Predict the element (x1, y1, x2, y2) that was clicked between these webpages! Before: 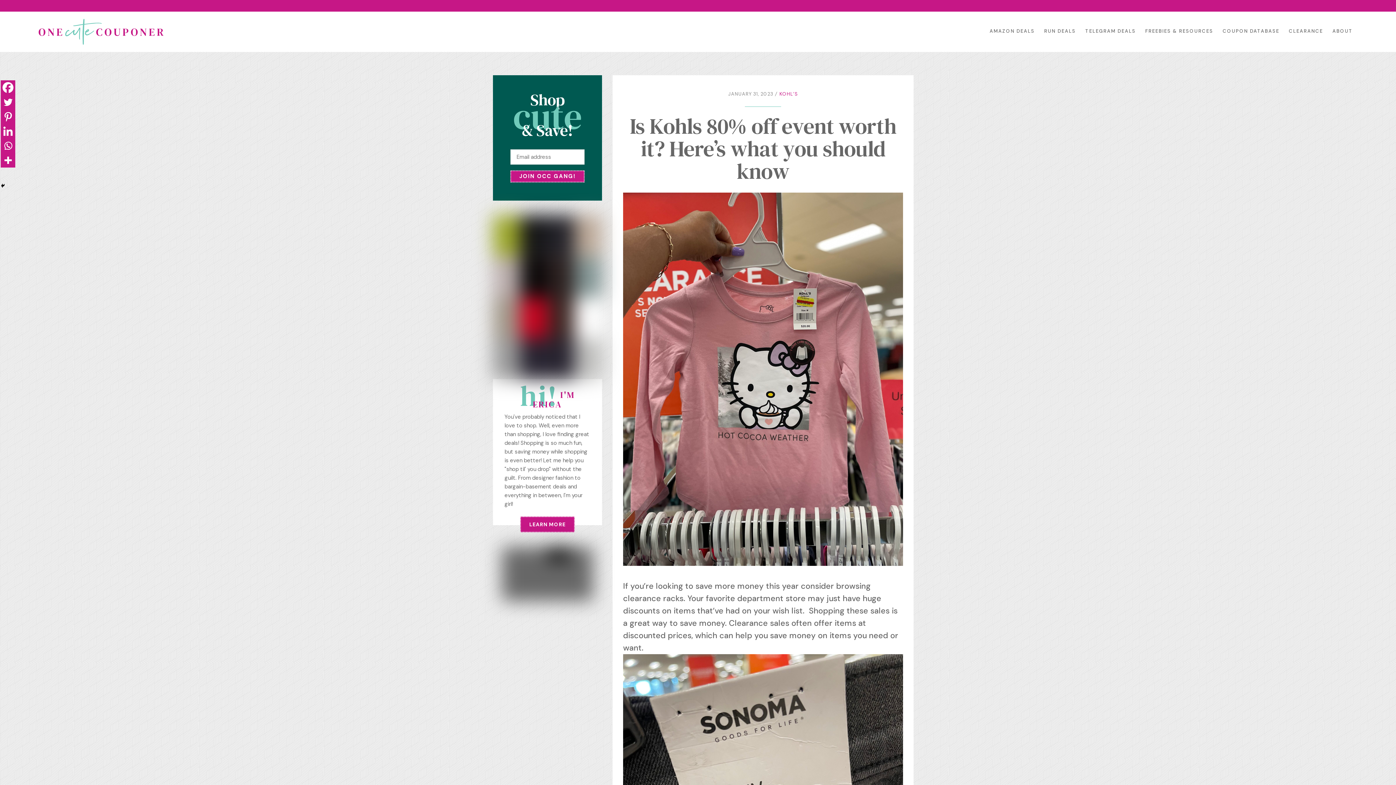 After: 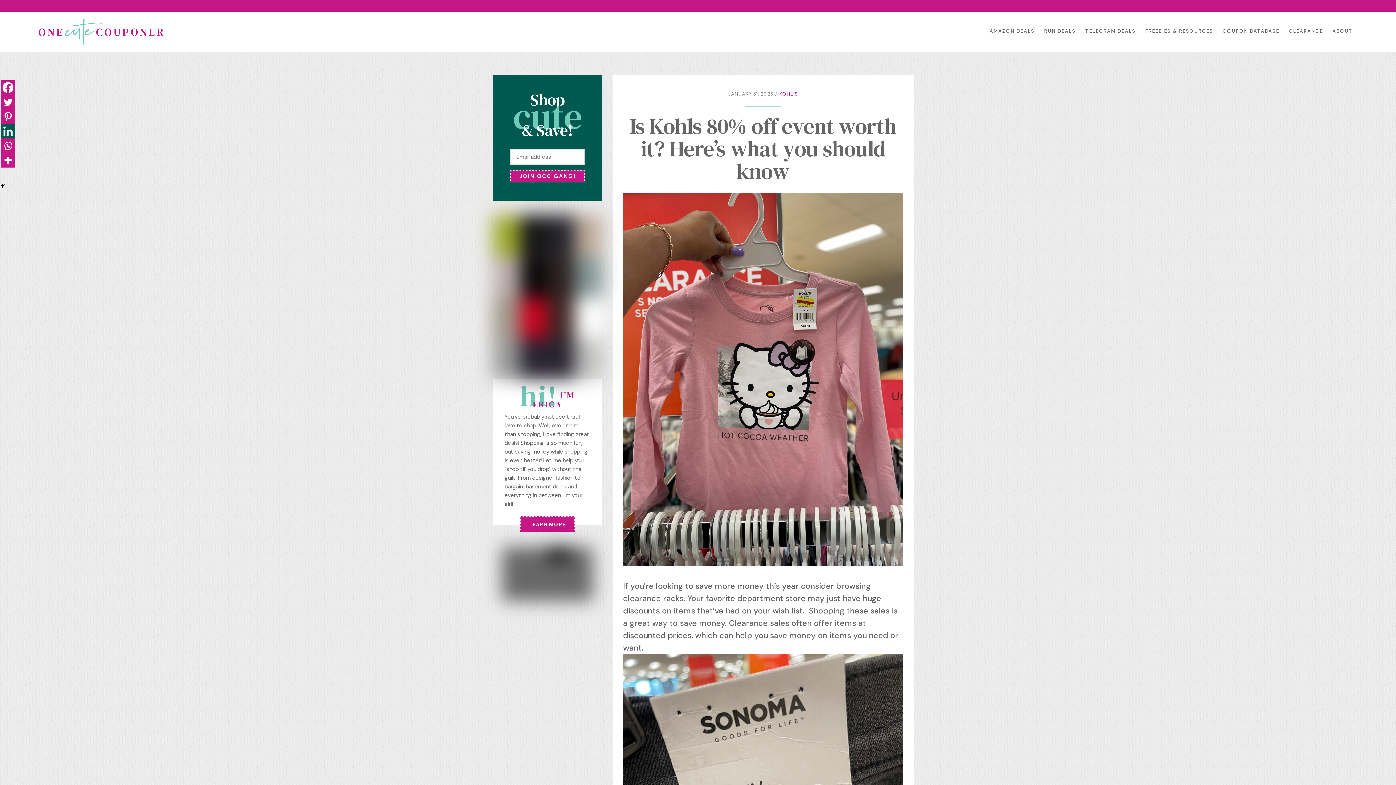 Action: bbox: (0, 124, 15, 138) label: Linkedin